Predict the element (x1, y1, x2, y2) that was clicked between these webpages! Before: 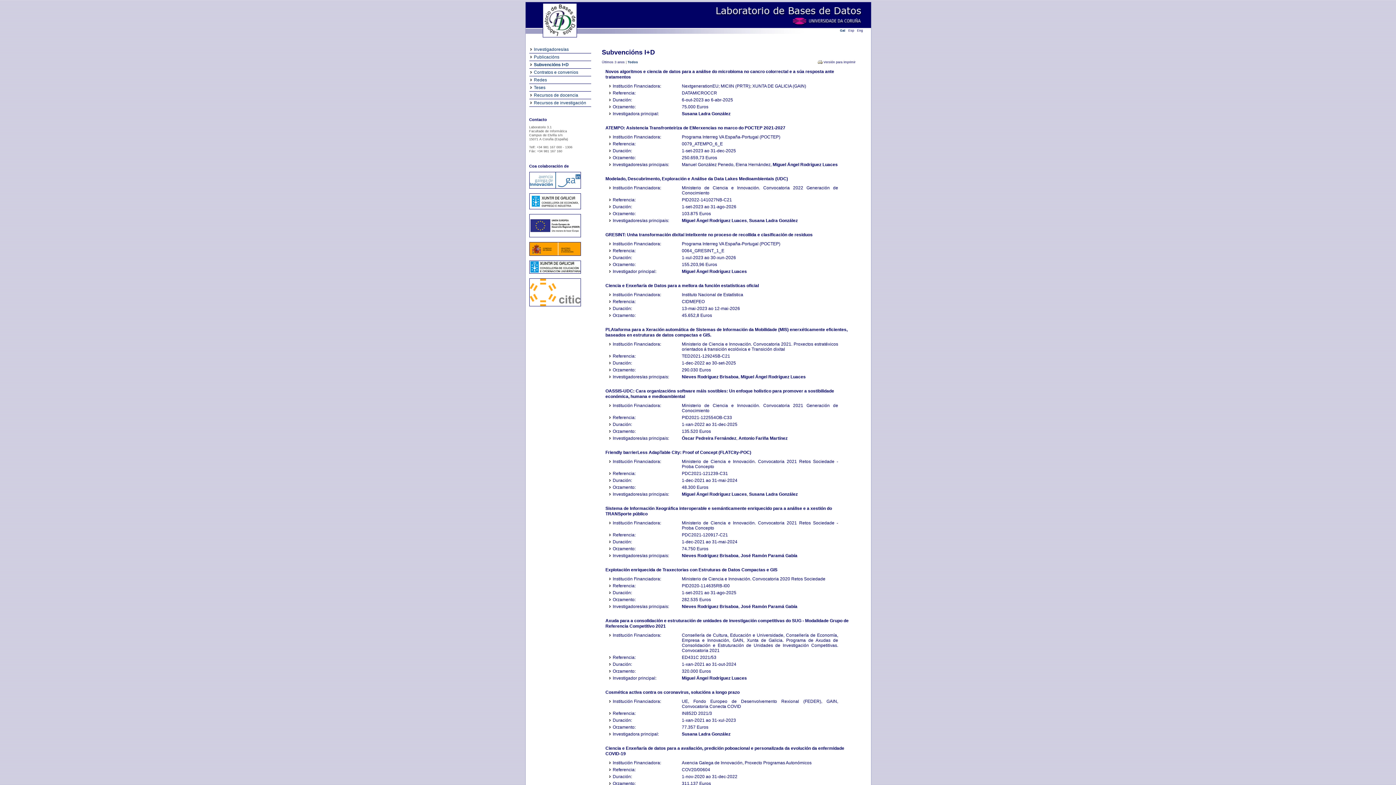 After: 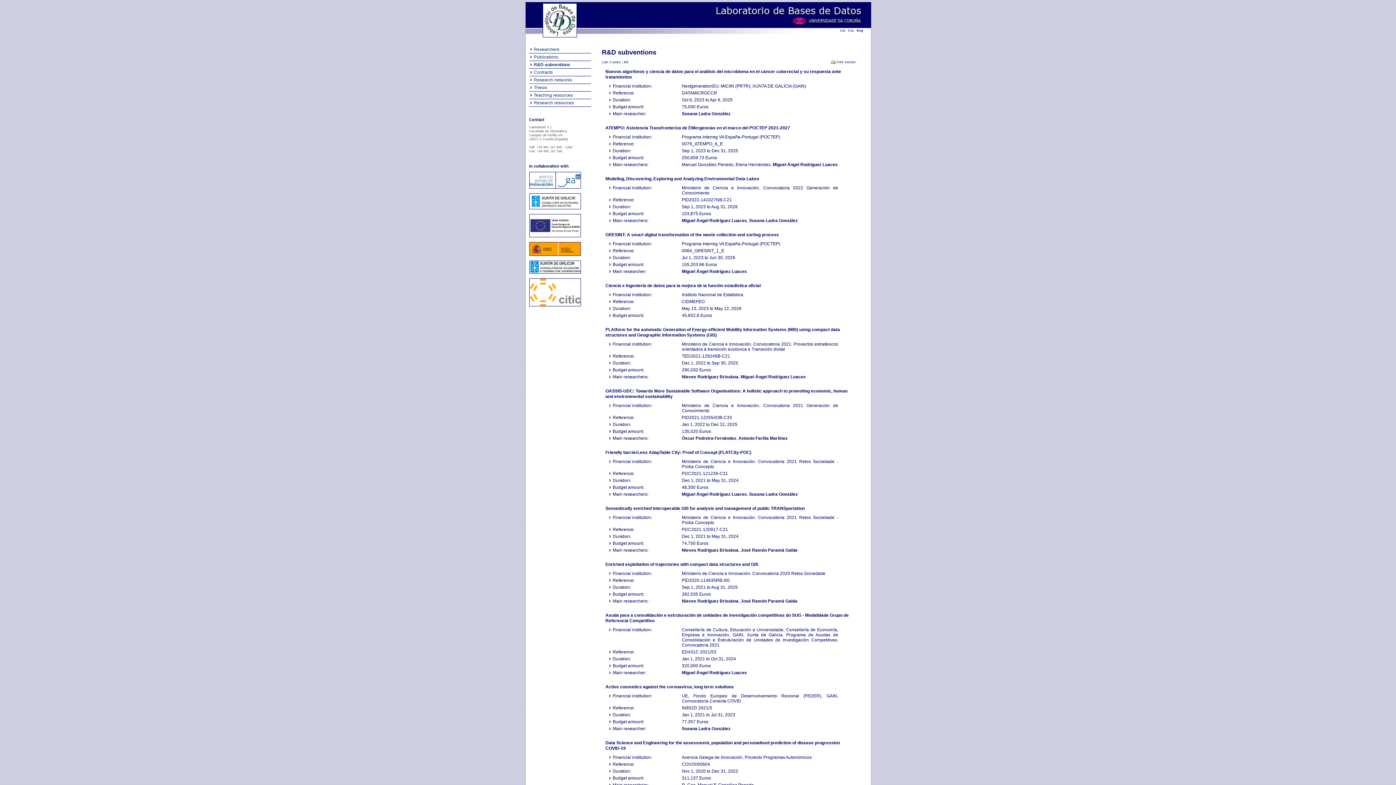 Action: label: Eng bbox: (857, 28, 863, 32)